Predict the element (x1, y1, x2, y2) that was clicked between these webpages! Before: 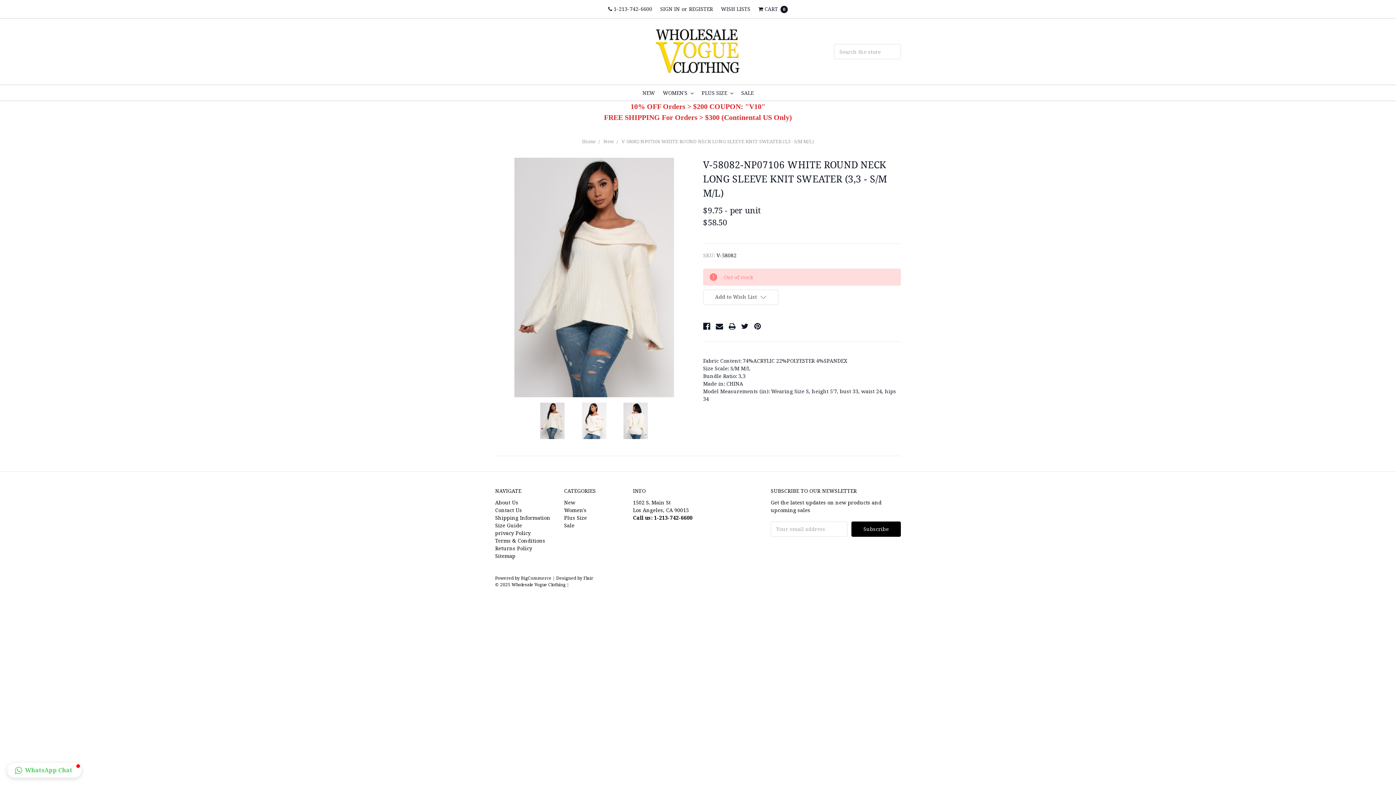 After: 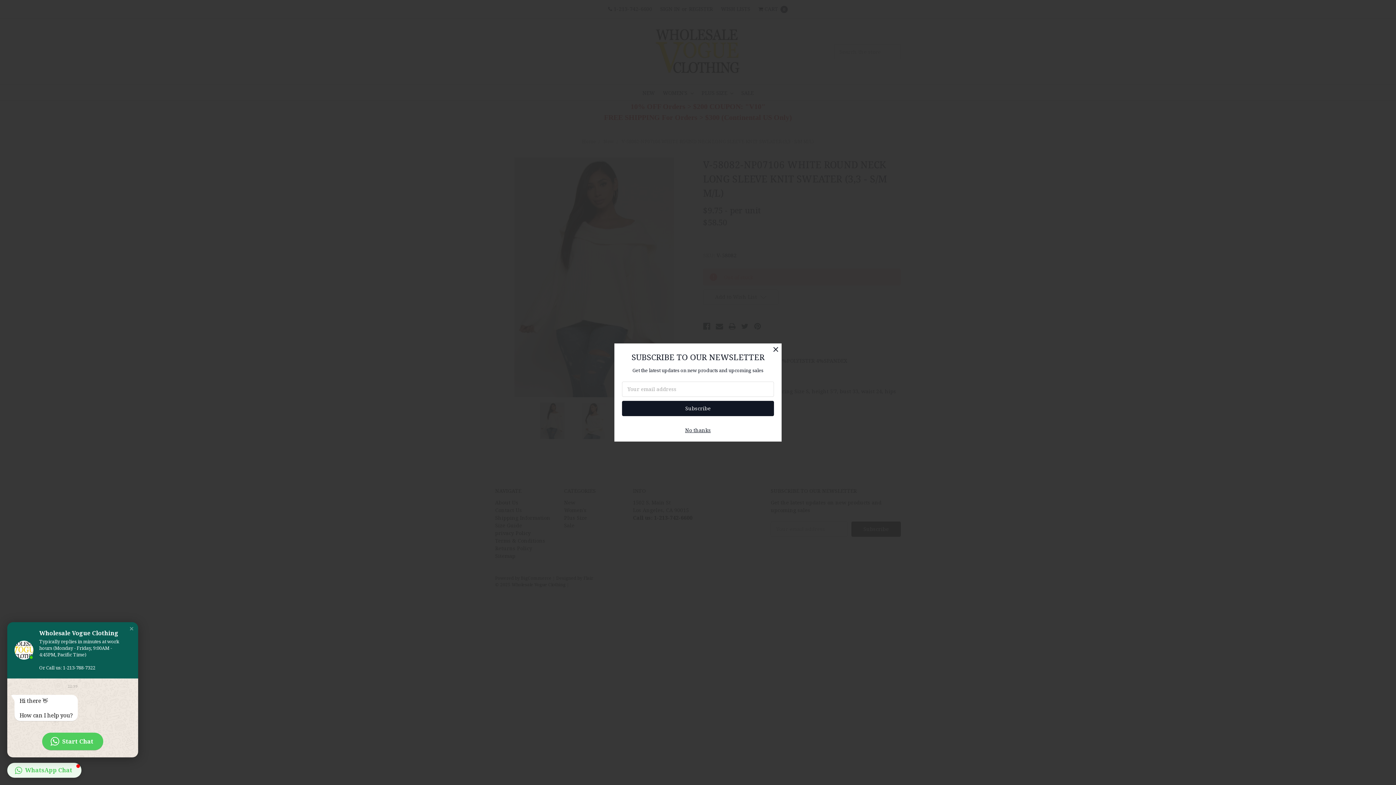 Action: bbox: (7, 763, 81, 778) label: WhatsApp Chat